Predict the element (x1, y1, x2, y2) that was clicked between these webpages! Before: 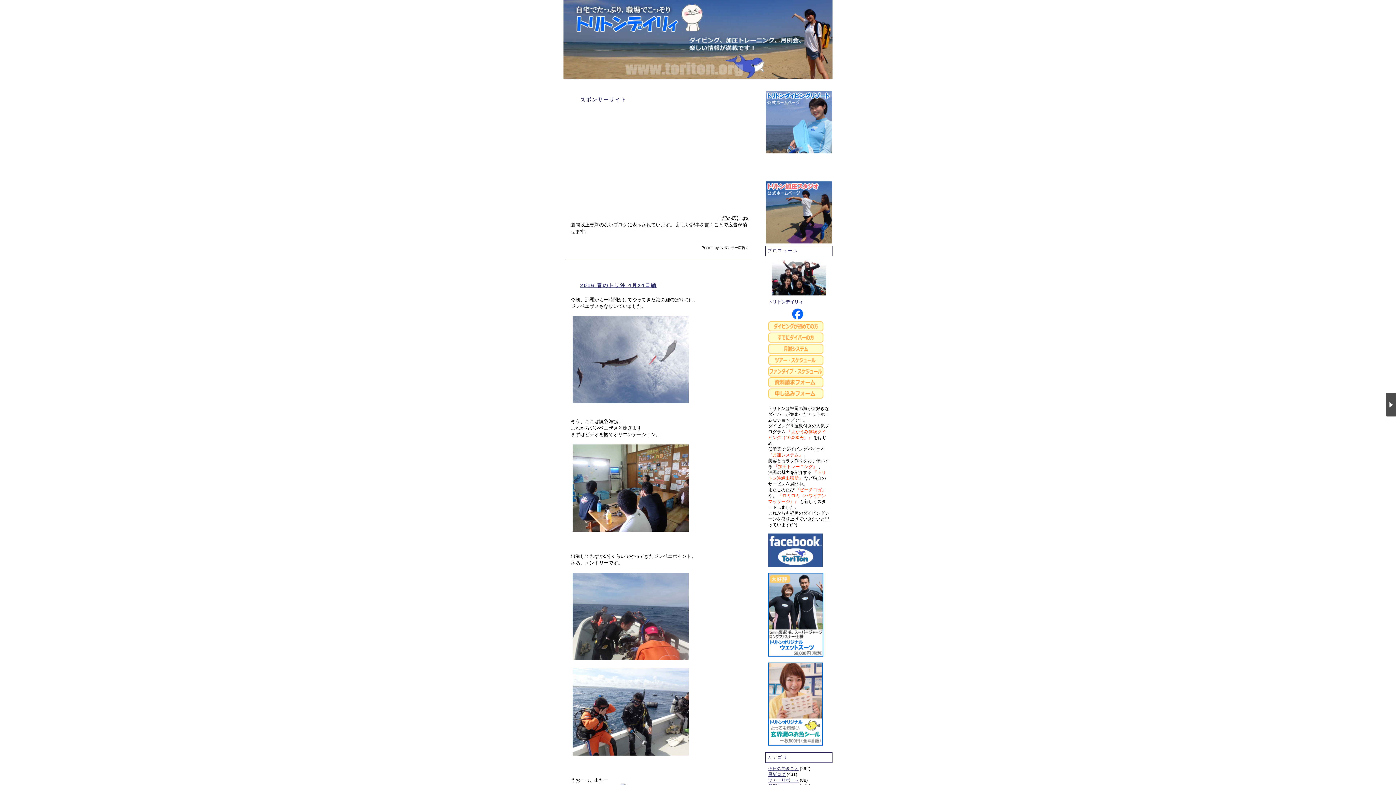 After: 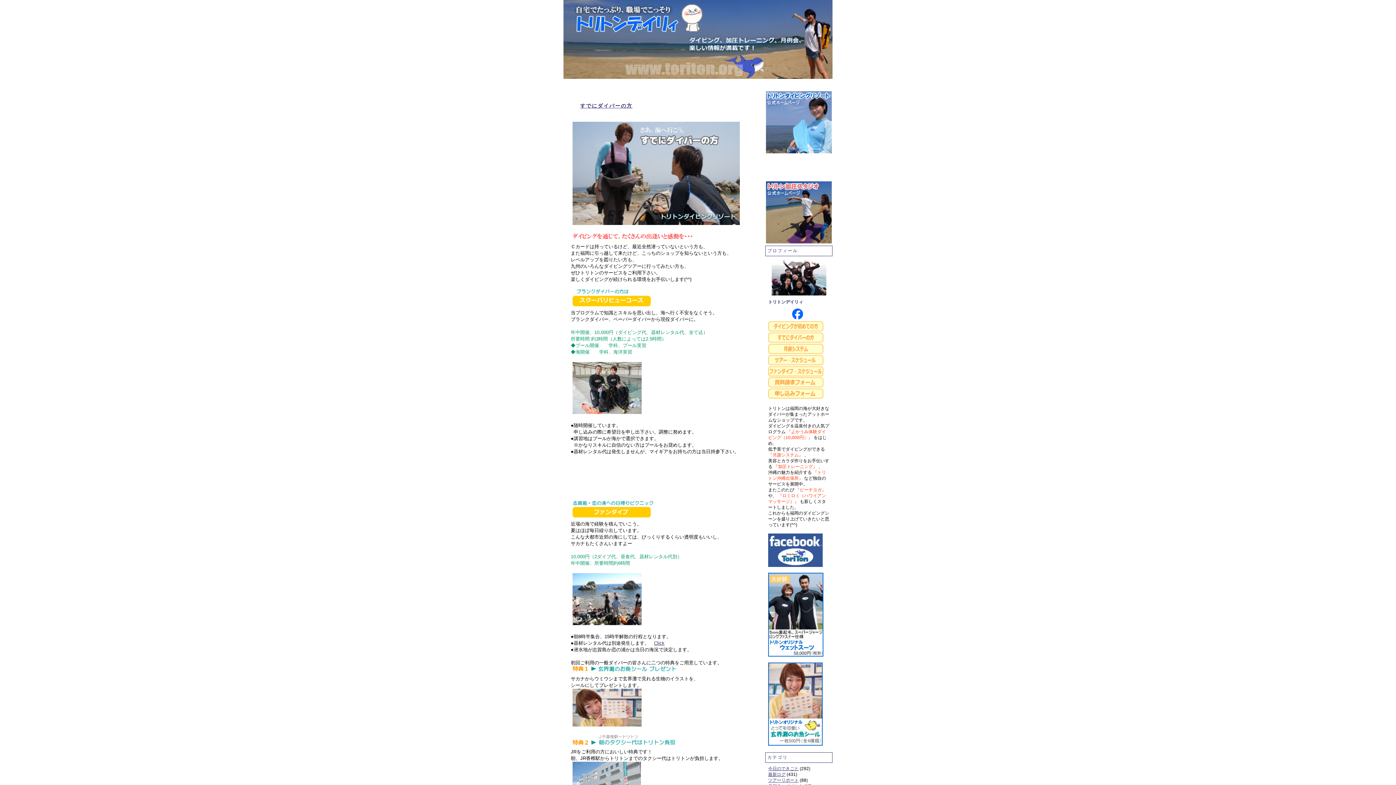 Action: bbox: (768, 340, 823, 345)